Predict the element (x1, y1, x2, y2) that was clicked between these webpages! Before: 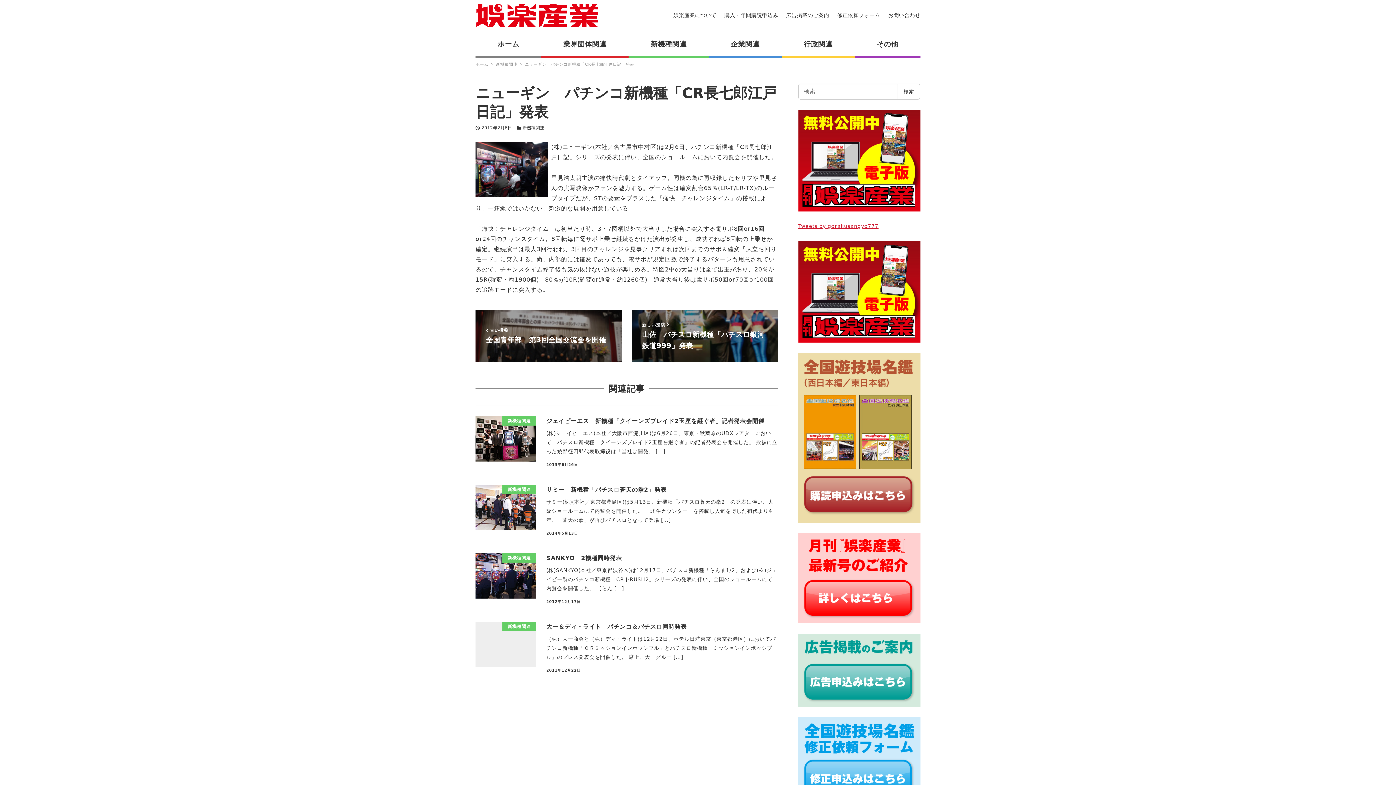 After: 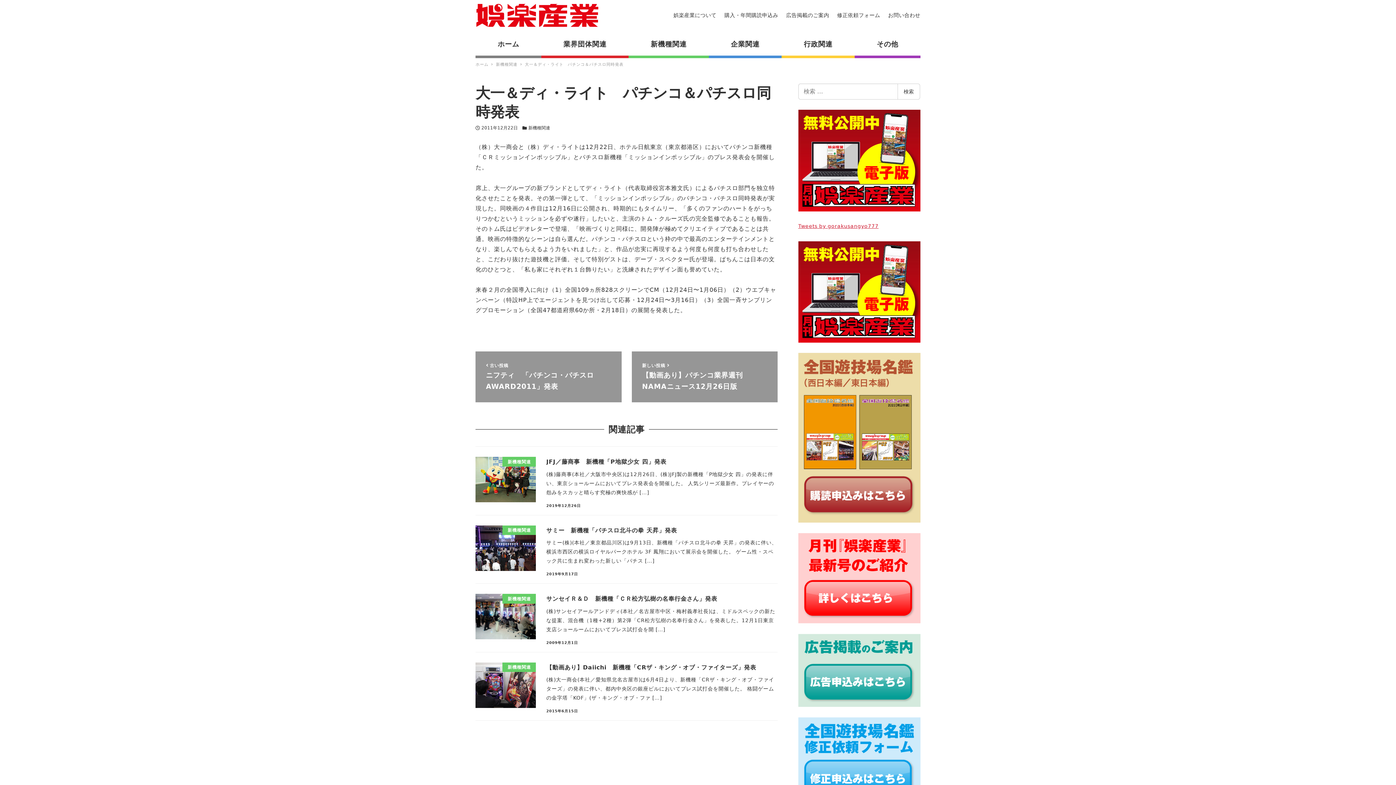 Action: bbox: (475, 611, 777, 674) label: 新機種関連
大一＆ディ・ライト　パチンコ＆パチスロ同時発表
（株）大一商会と（株）ディ・ライトは12月22日、ホテル日航東京（東京都港区）においてパチンコ新機種「ＣＲミッションインポッシブル」とパチスロ新機種「ミッションインポッシブル」のプレス発表会を開催した。 席上、大一グルー […]
2011年12月22日